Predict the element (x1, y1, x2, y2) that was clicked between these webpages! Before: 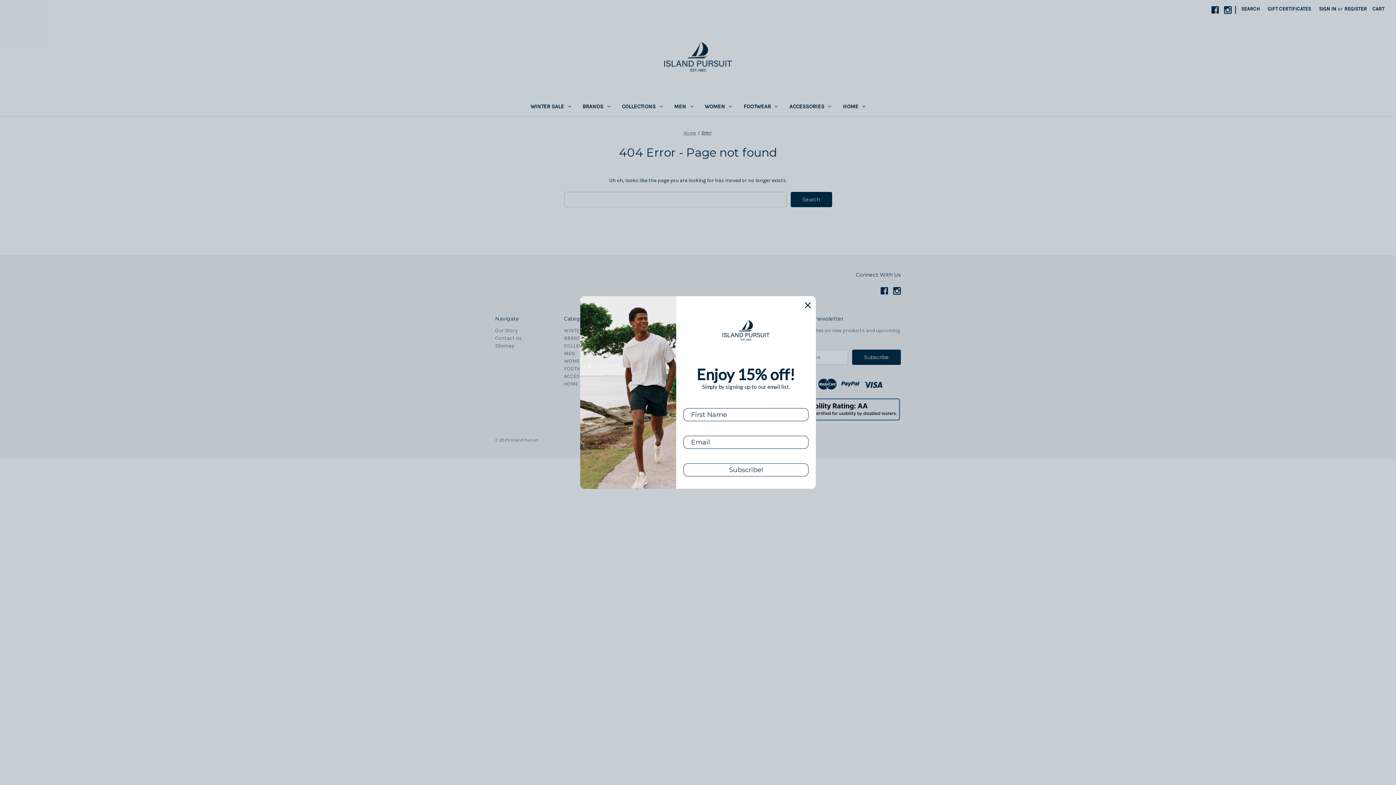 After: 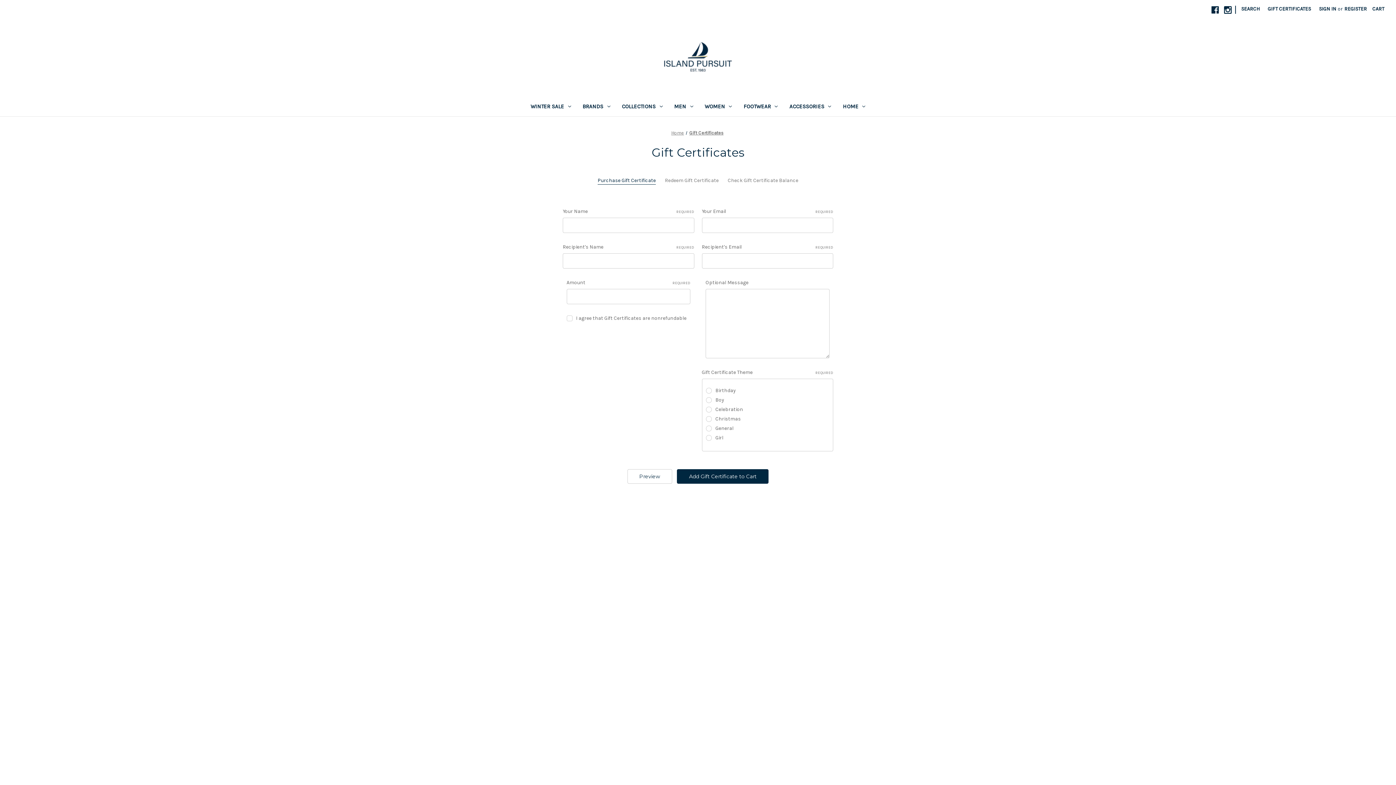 Action: label: Gift Certificates bbox: (1264, 0, 1315, 17)